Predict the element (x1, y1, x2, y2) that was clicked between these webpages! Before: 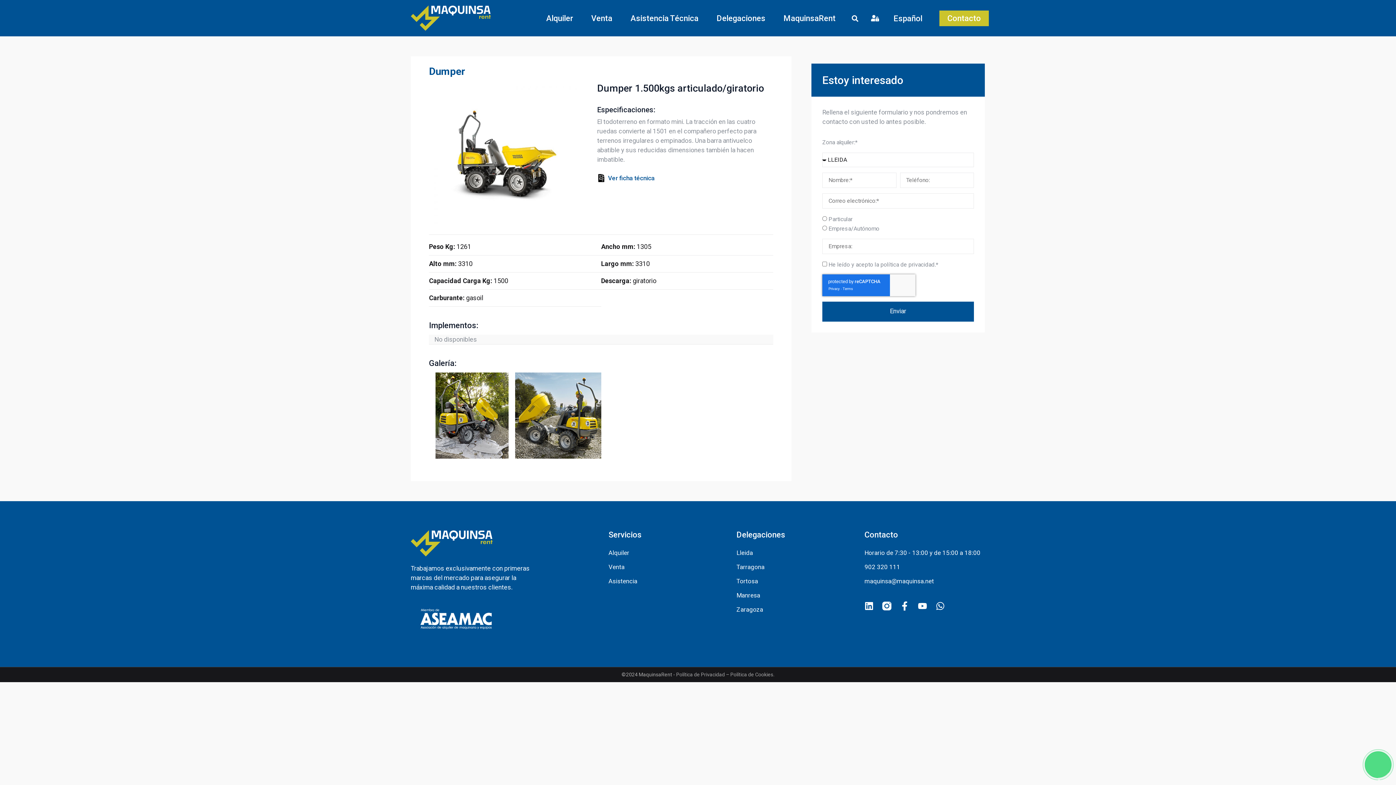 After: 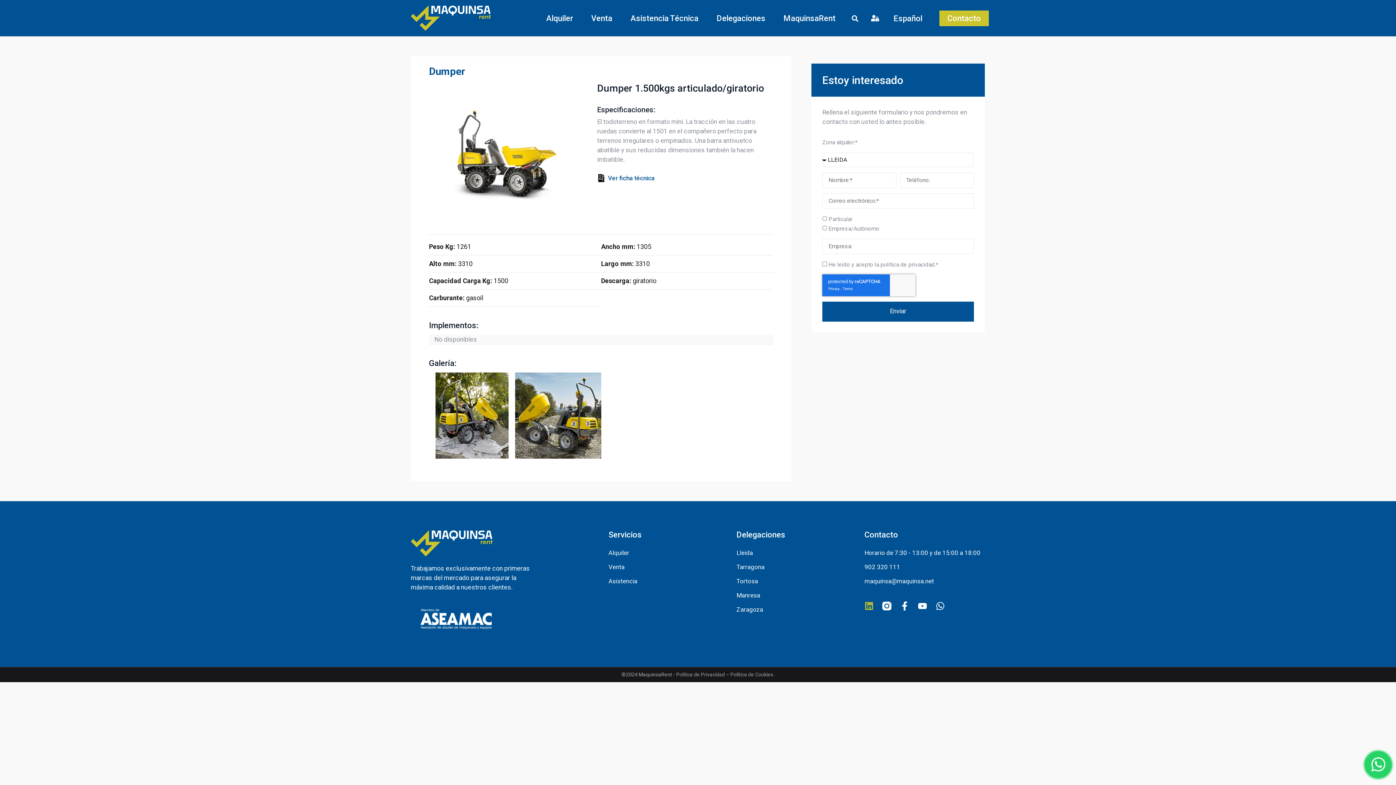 Action: label: Linkedin bbox: (864, 601, 873, 610)